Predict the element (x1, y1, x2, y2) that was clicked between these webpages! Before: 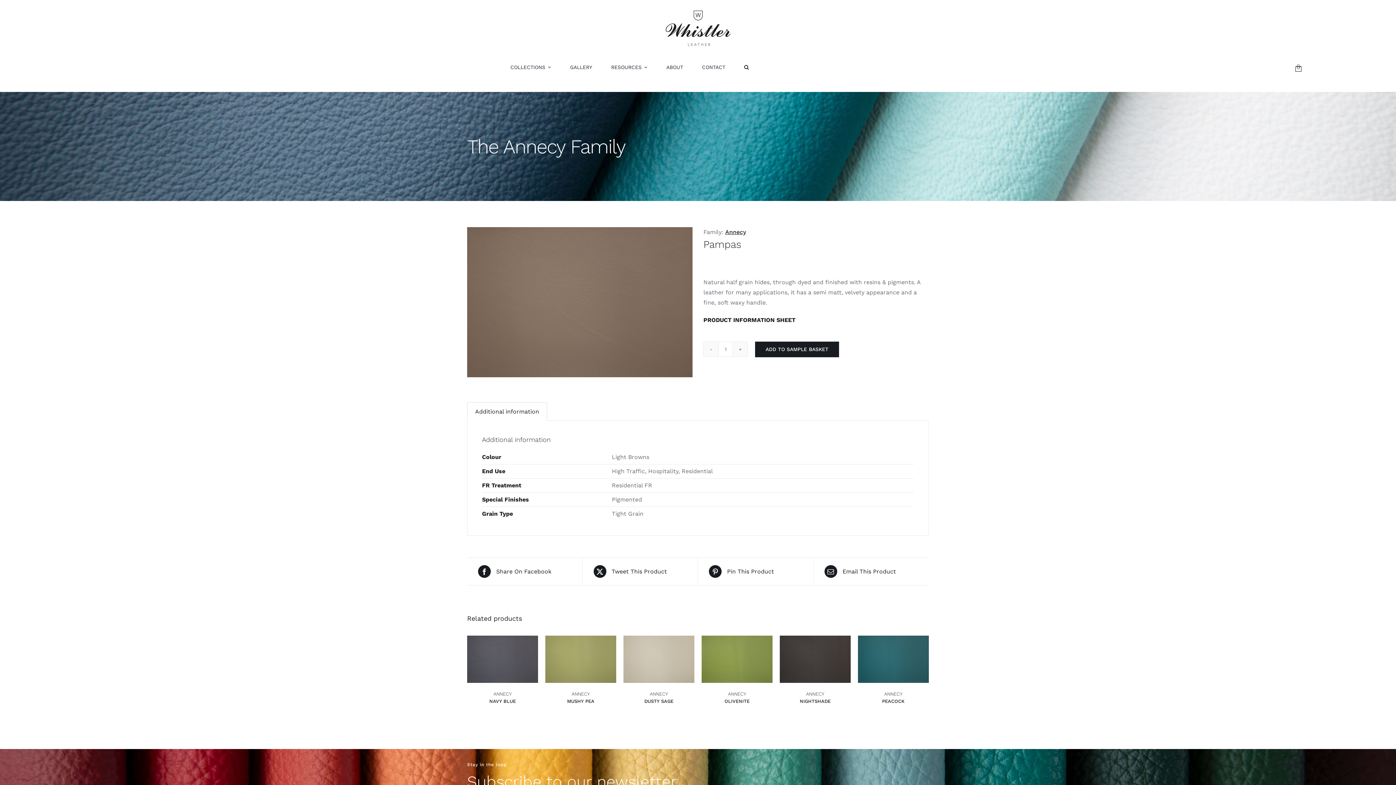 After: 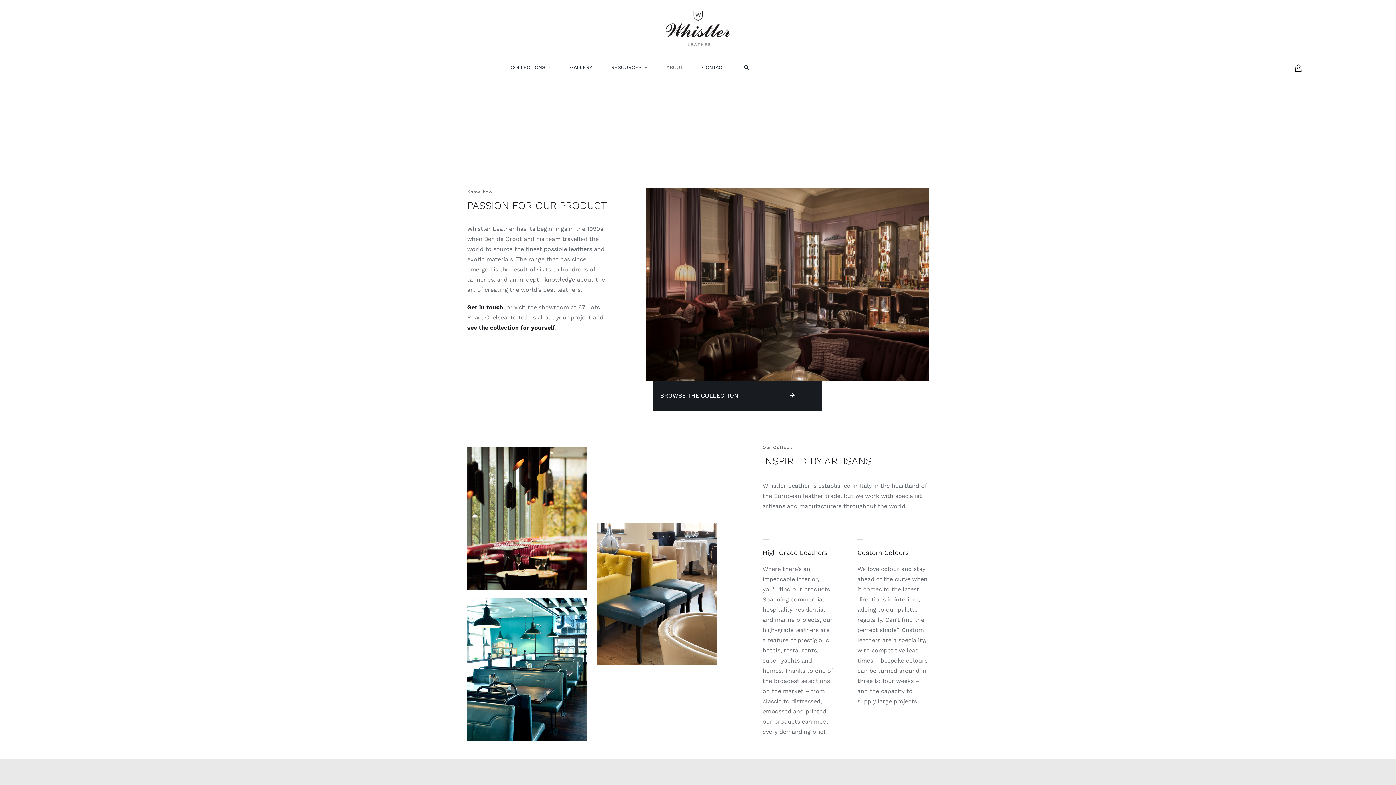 Action: label: ABOUT bbox: (666, 62, 683, 71)